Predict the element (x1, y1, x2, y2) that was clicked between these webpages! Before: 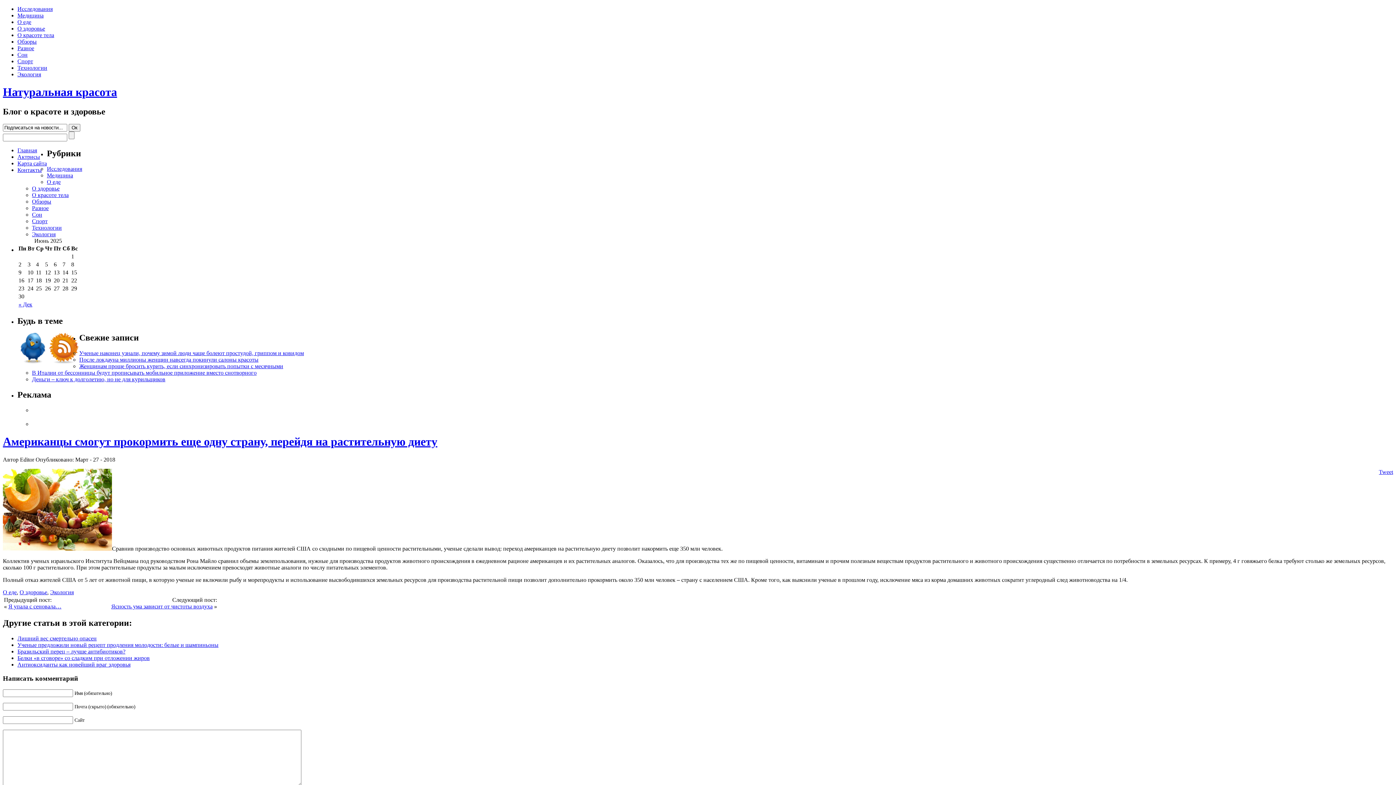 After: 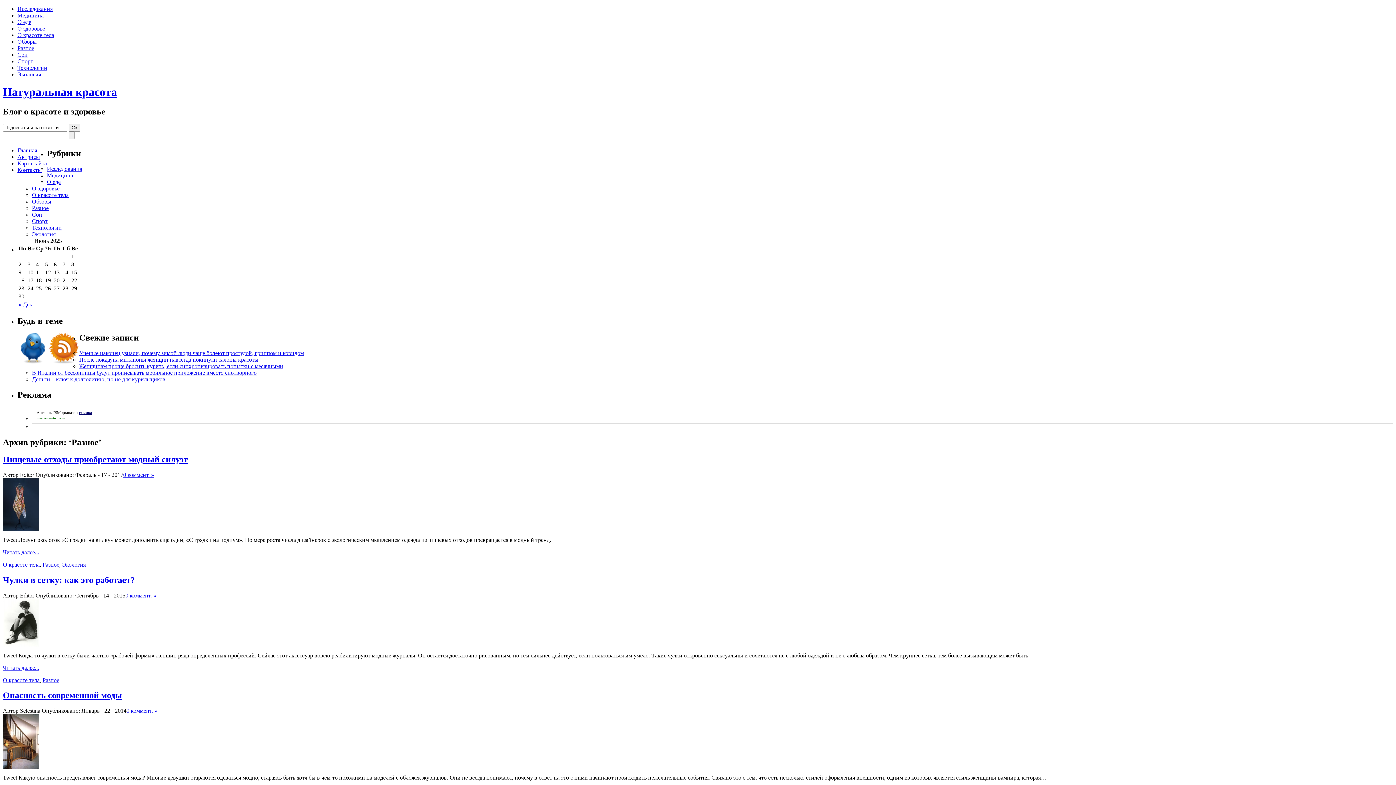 Action: label: Разное bbox: (17, 45, 34, 51)